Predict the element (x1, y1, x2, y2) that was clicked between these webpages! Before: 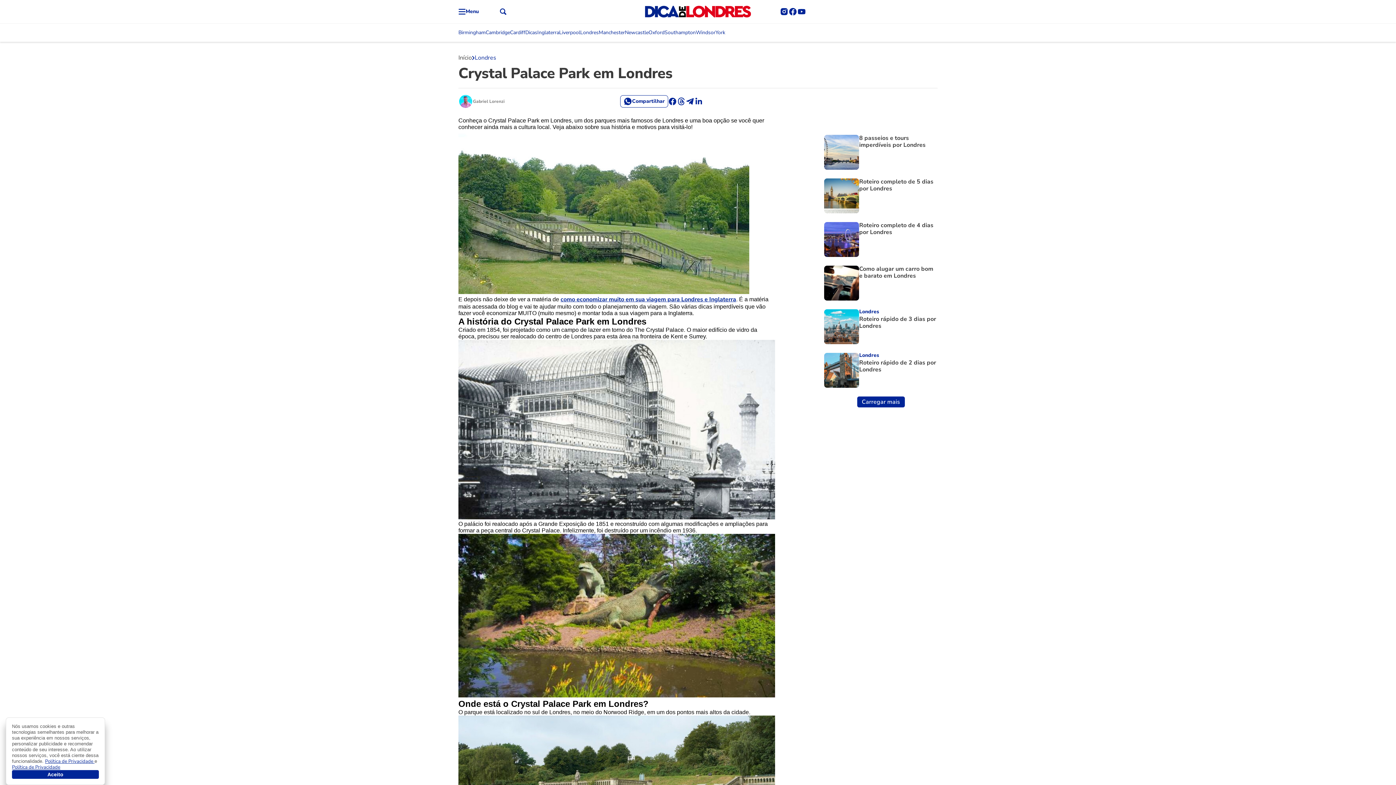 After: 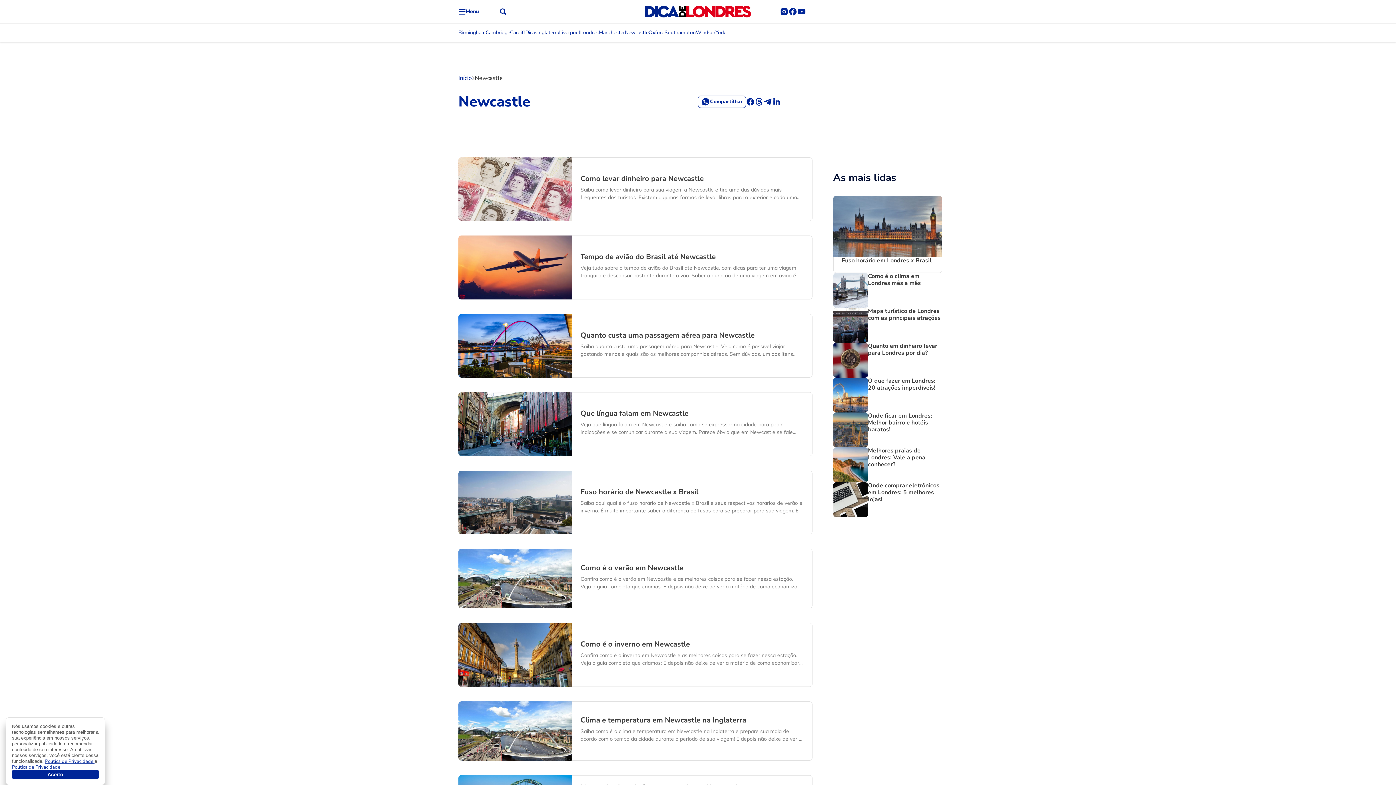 Action: bbox: (625, 29, 648, 36) label: Newcastle